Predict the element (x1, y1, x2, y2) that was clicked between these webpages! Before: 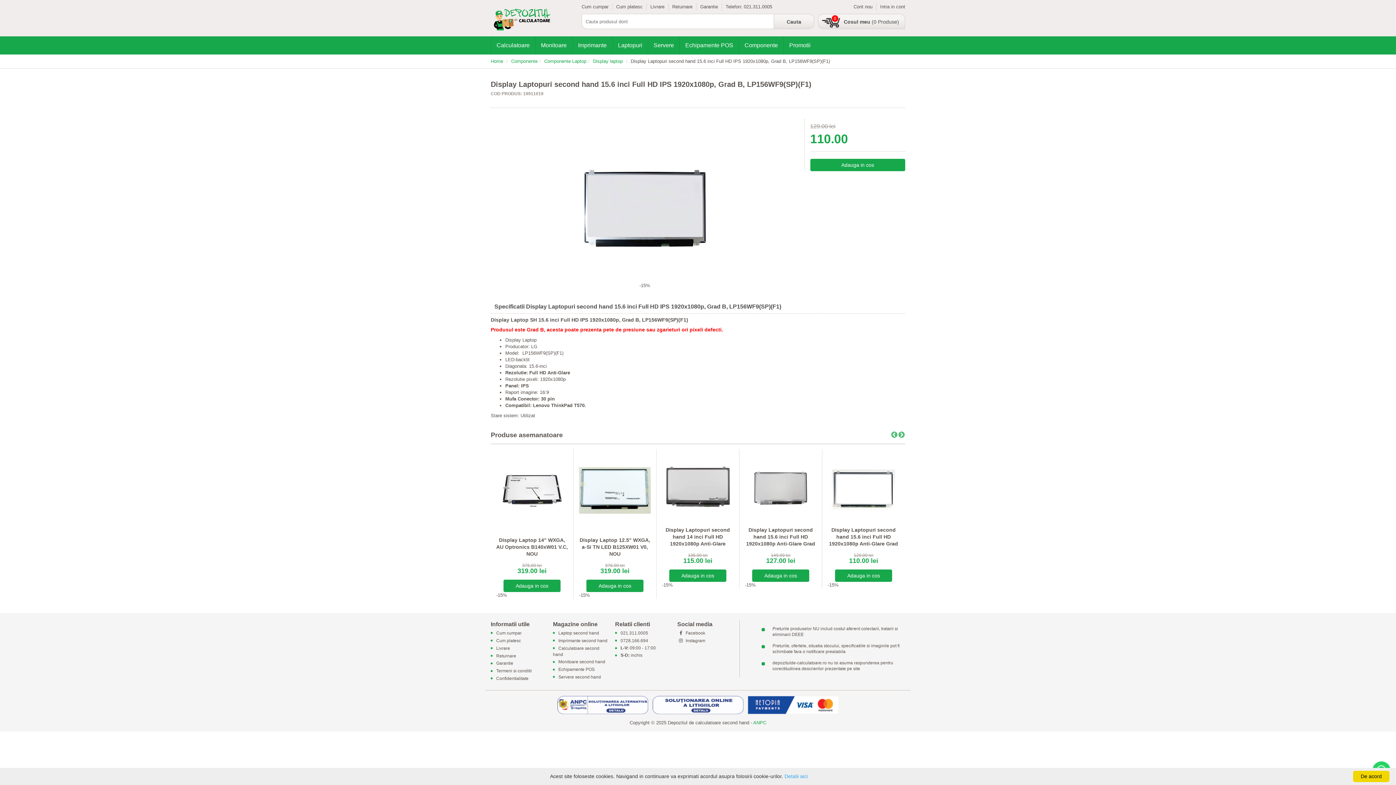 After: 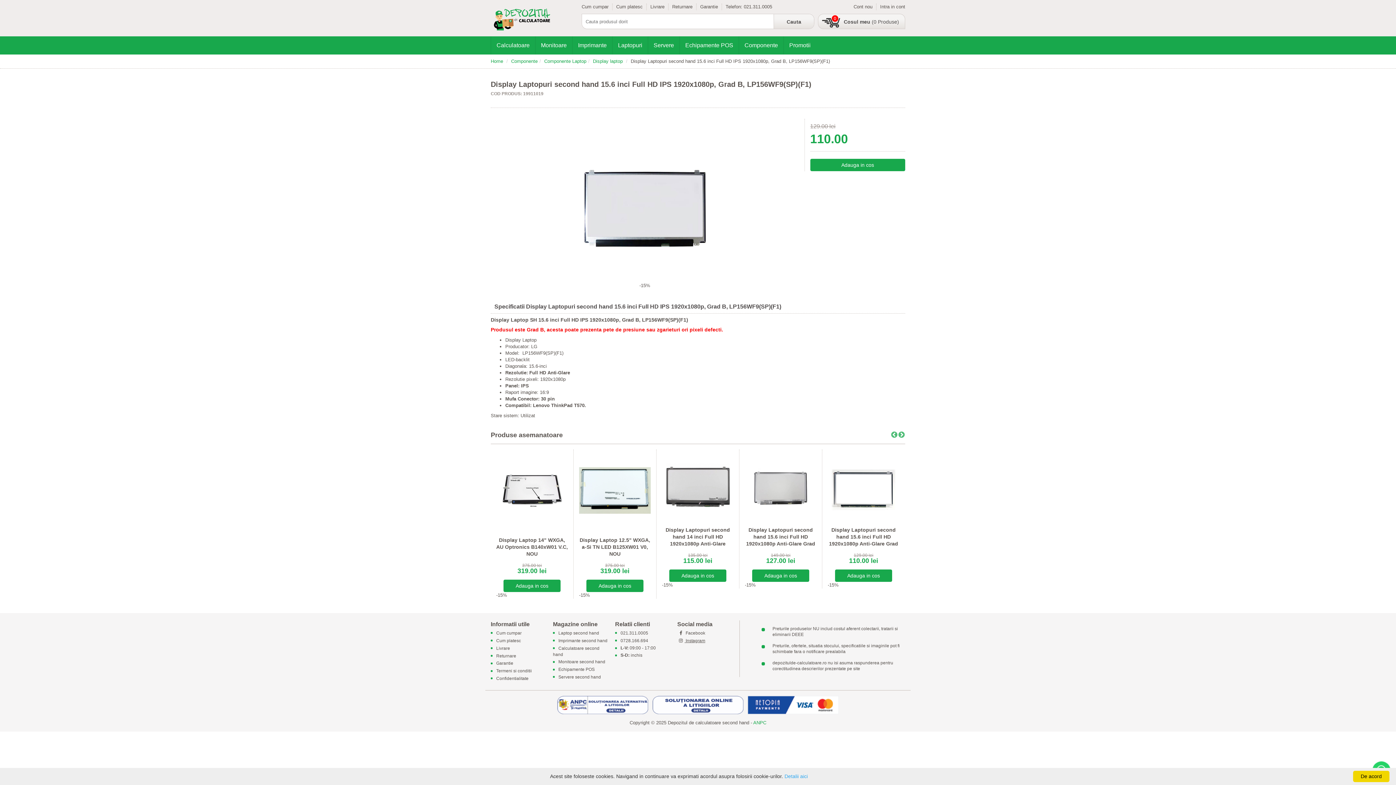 Action: label:  Instagram bbox: (677, 638, 705, 643)